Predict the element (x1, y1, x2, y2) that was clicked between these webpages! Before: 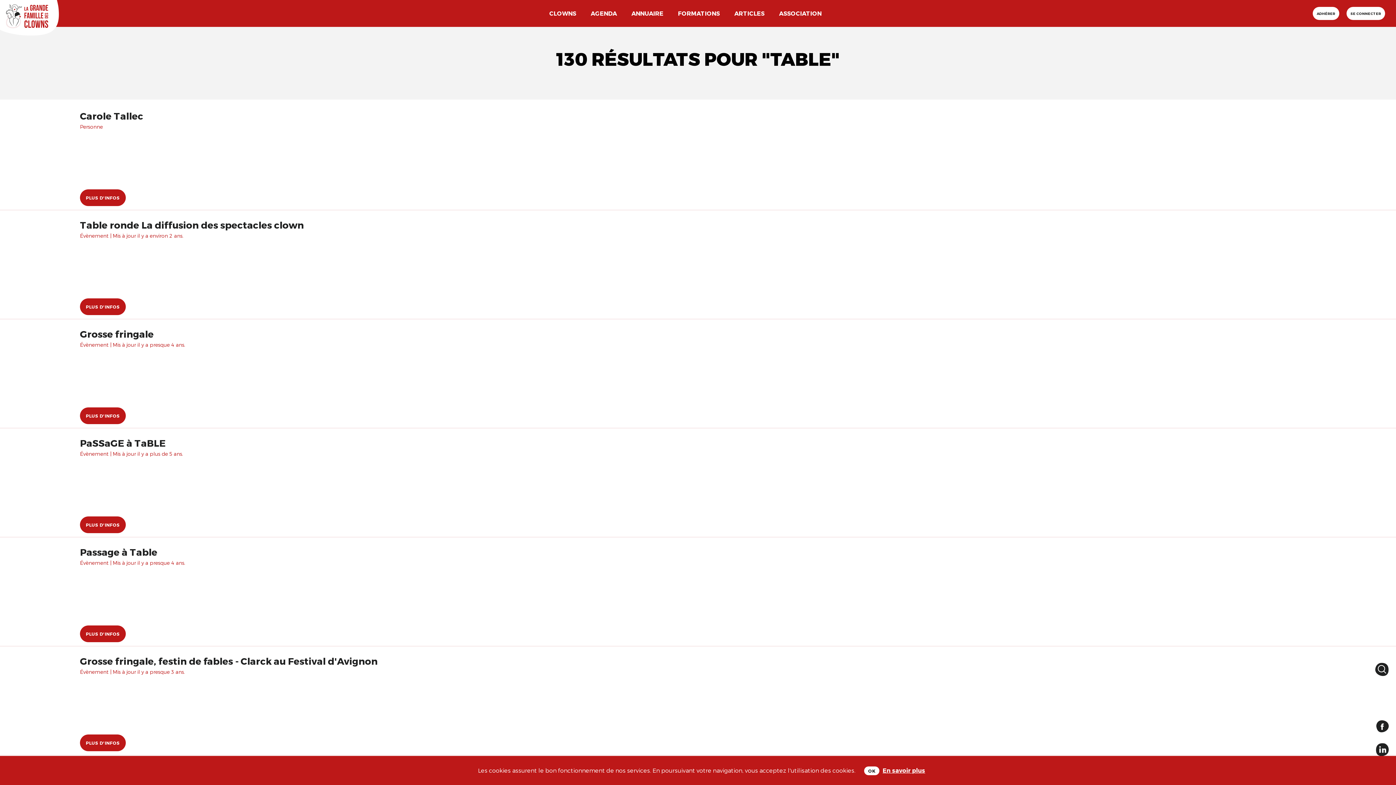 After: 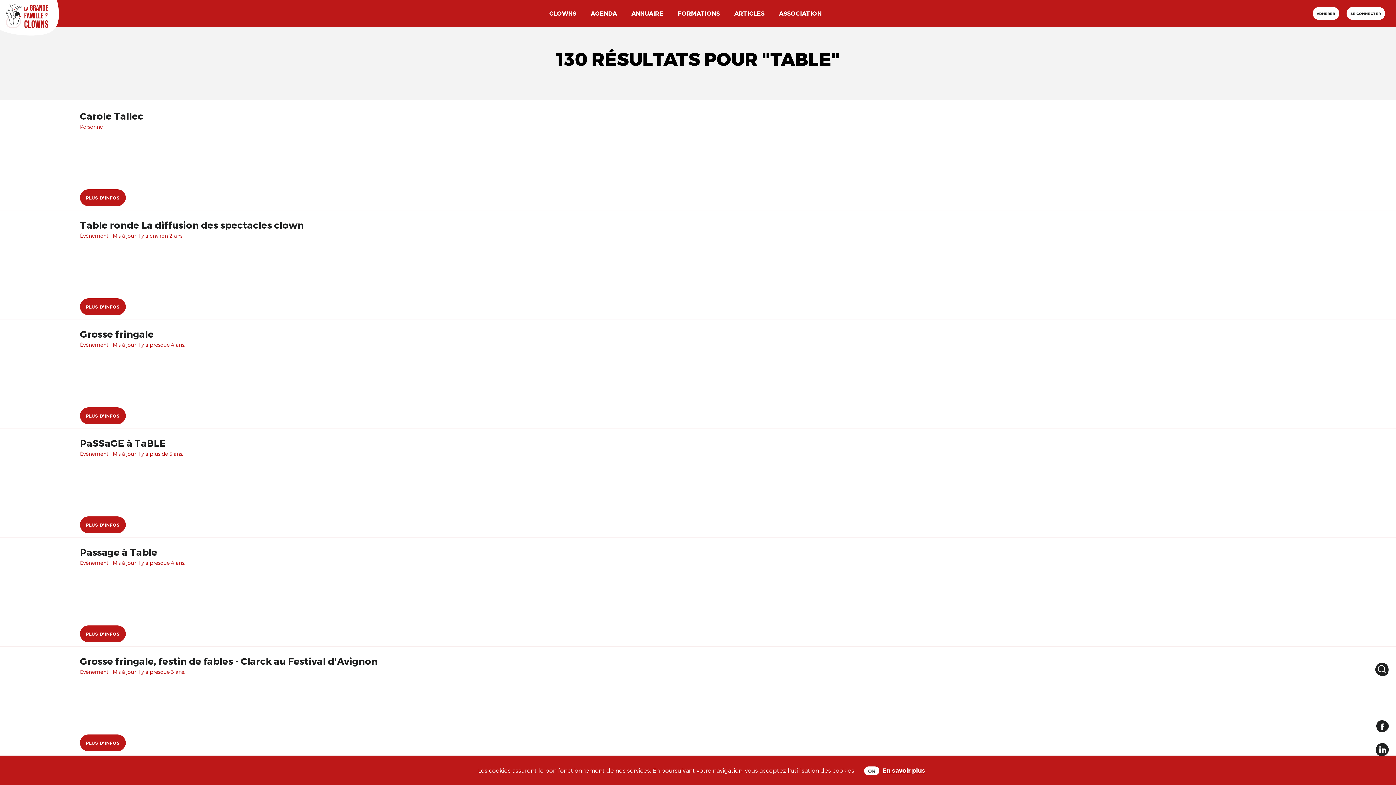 Action: bbox: (1376, 745, 1389, 752)